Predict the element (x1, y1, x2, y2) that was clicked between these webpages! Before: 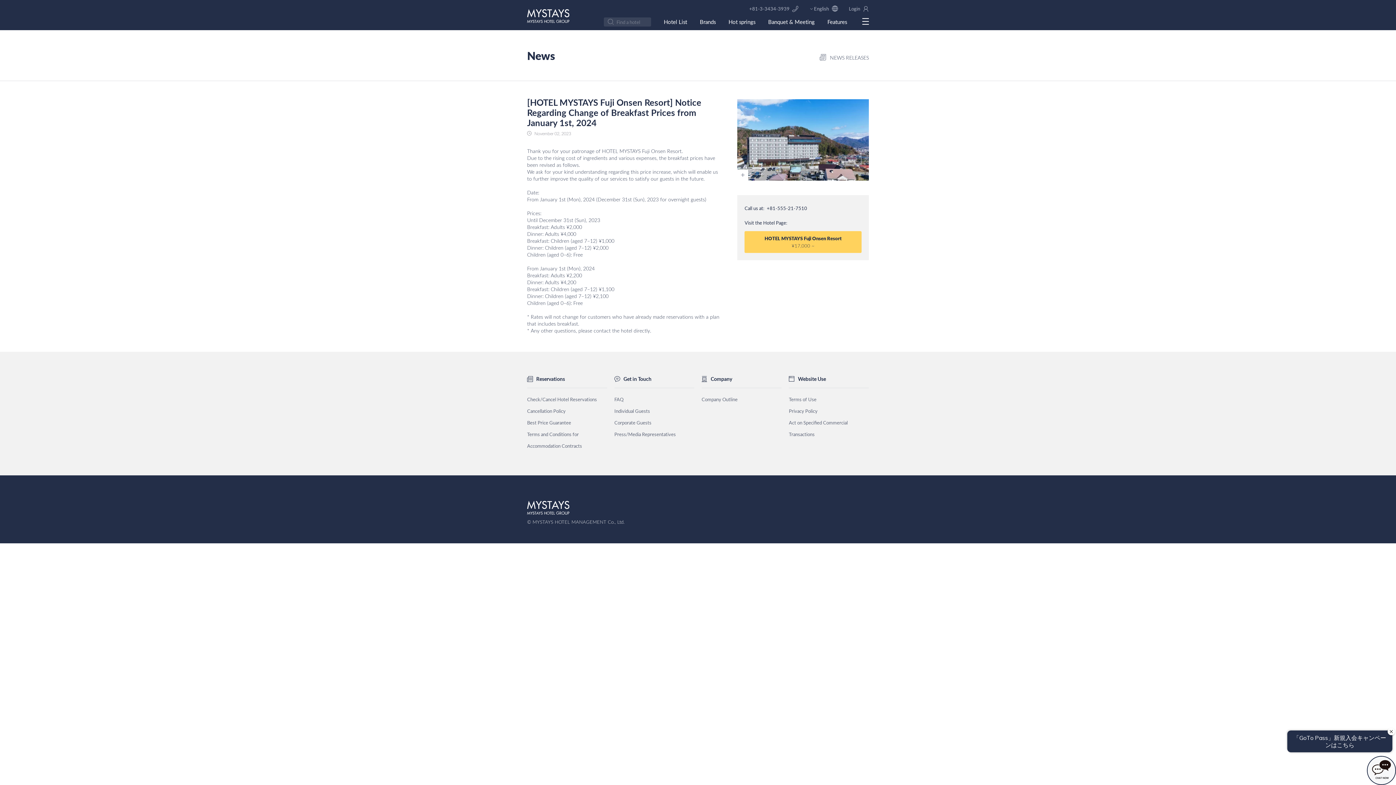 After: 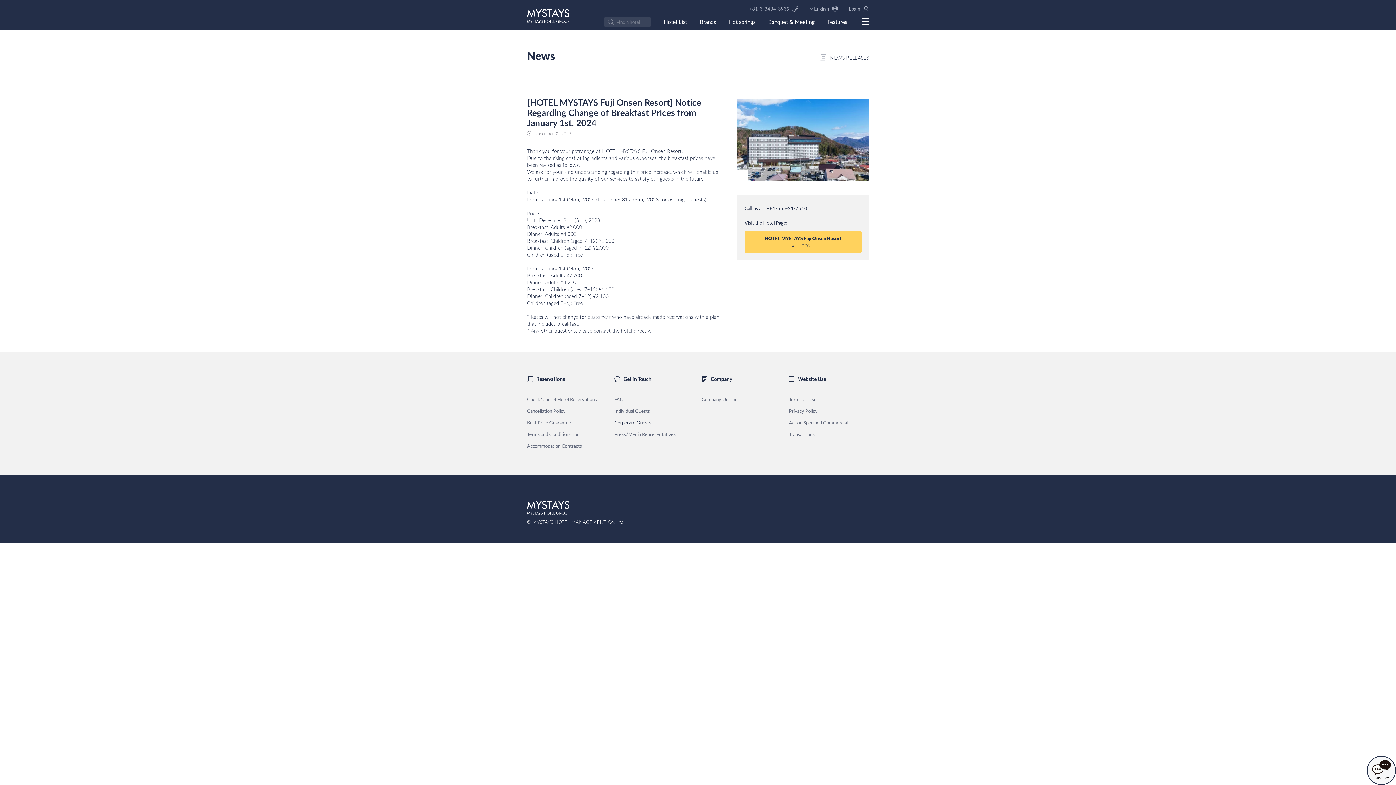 Action: bbox: (614, 419, 651, 426) label: Corporate Guests